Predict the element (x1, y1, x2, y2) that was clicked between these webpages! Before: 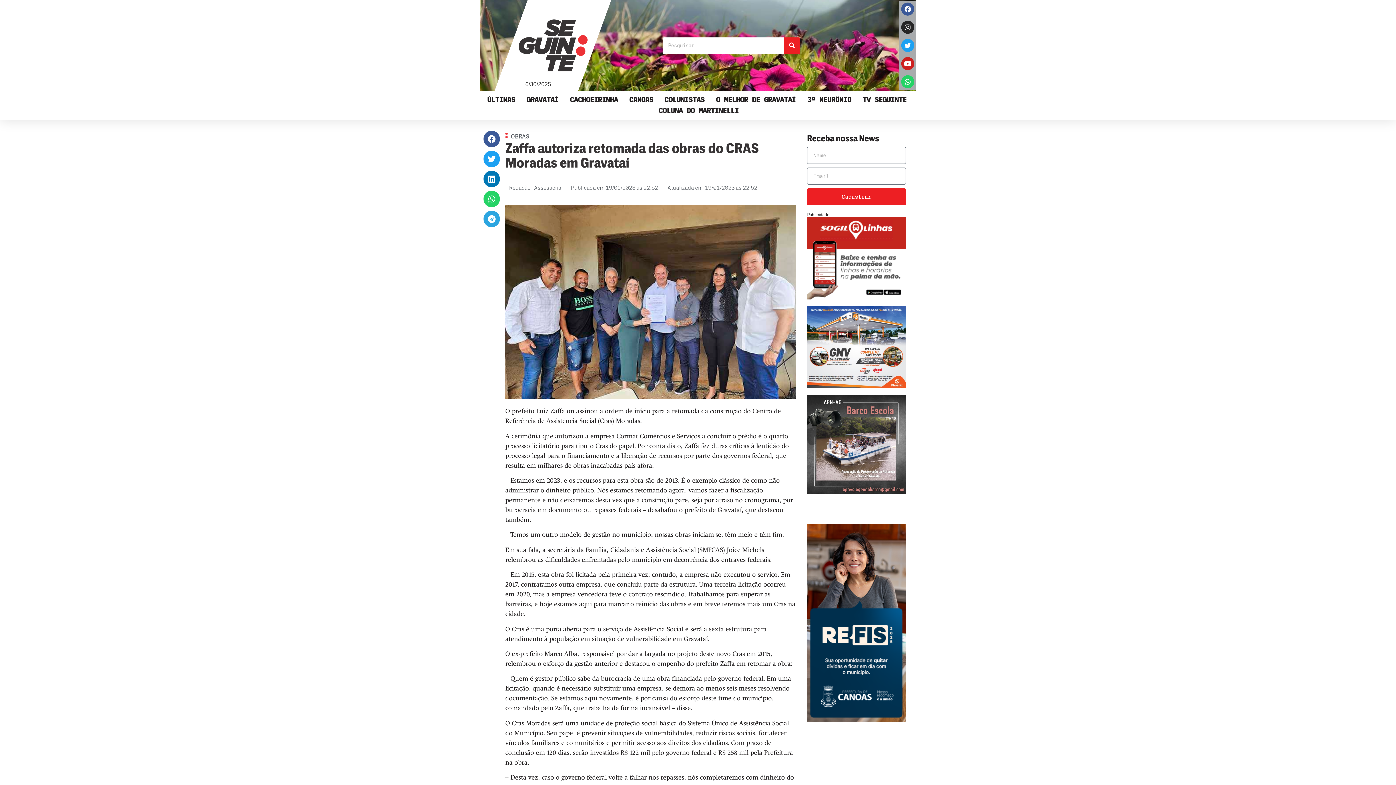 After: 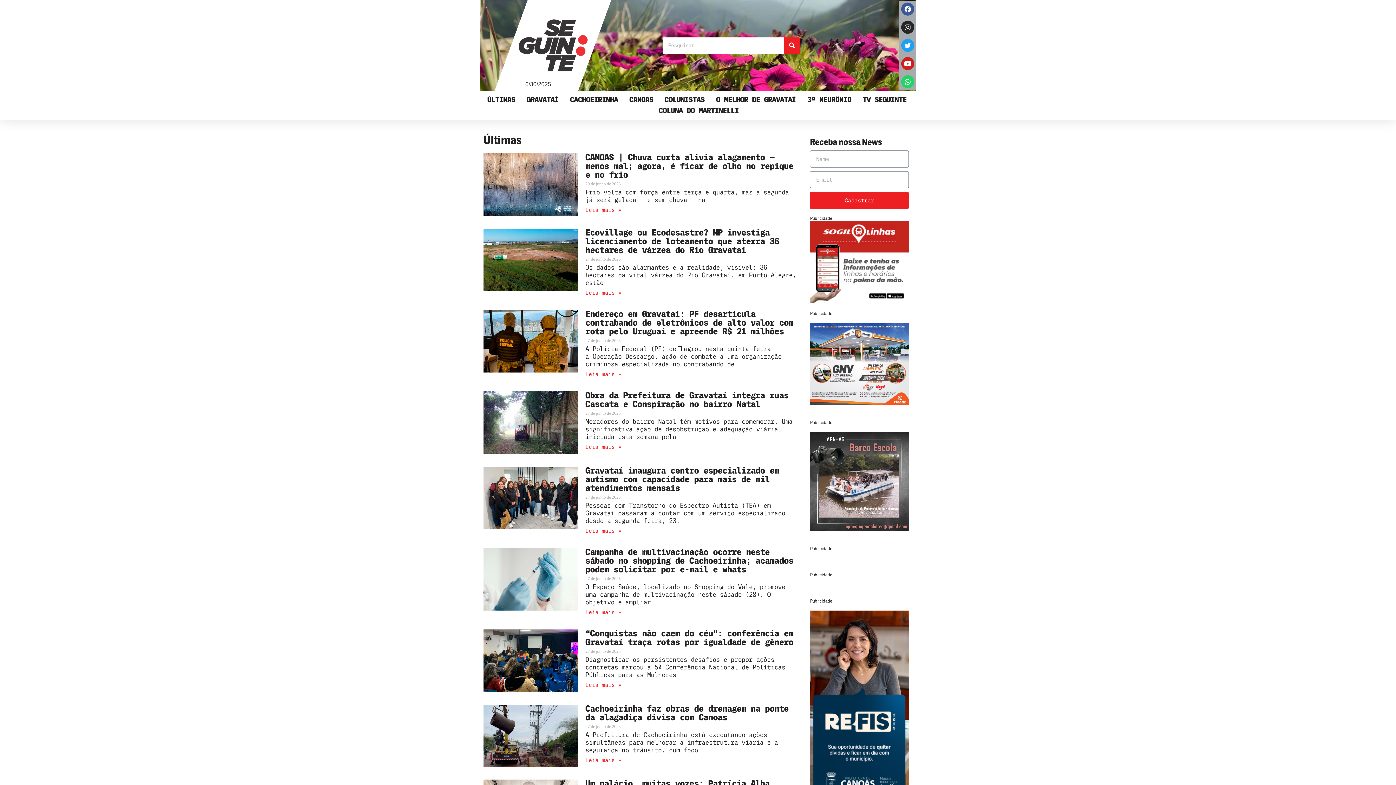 Action: label: ÚLTIMAS bbox: (483, 94, 519, 105)